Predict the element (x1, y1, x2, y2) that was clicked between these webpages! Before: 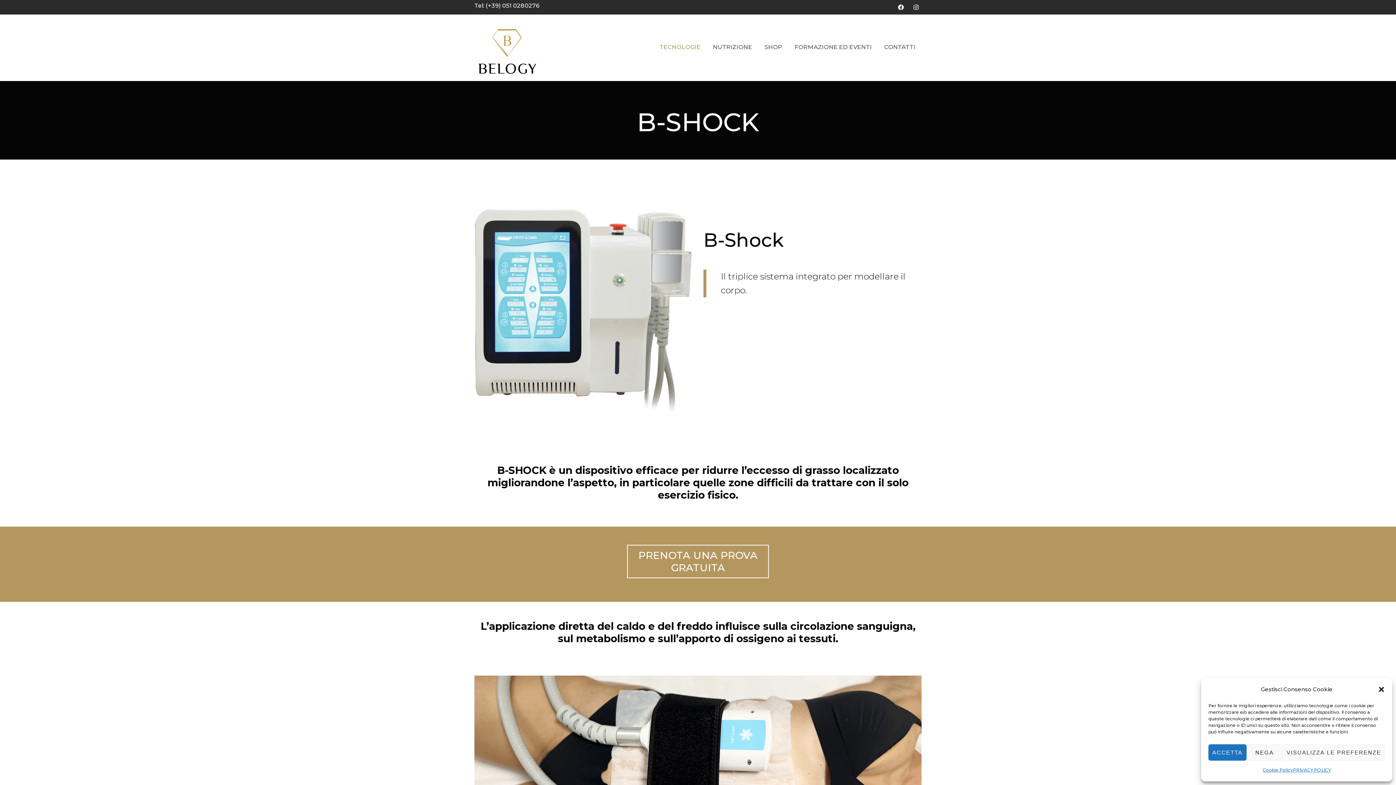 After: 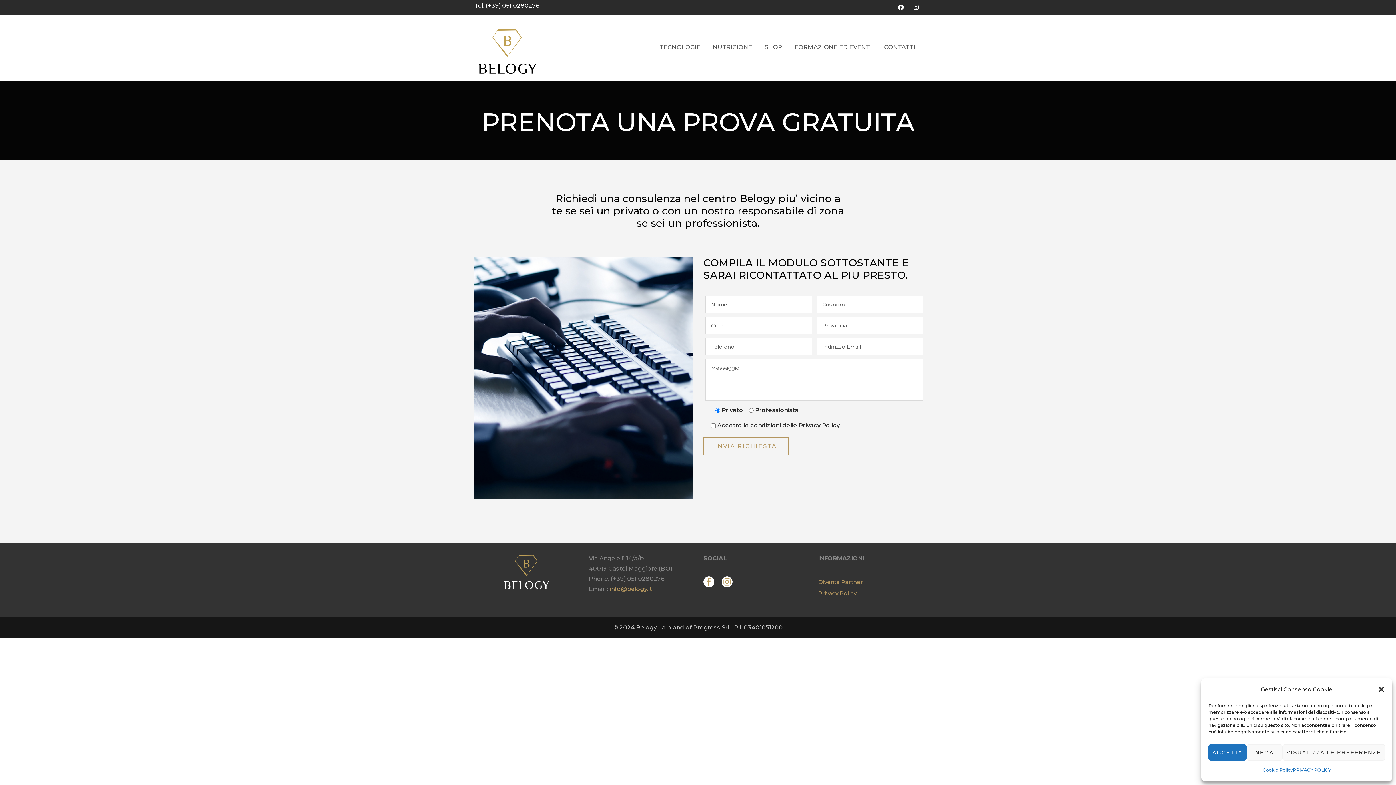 Action: label: PRENOTA UNA PROVA GRATUITA bbox: (638, 549, 757, 574)